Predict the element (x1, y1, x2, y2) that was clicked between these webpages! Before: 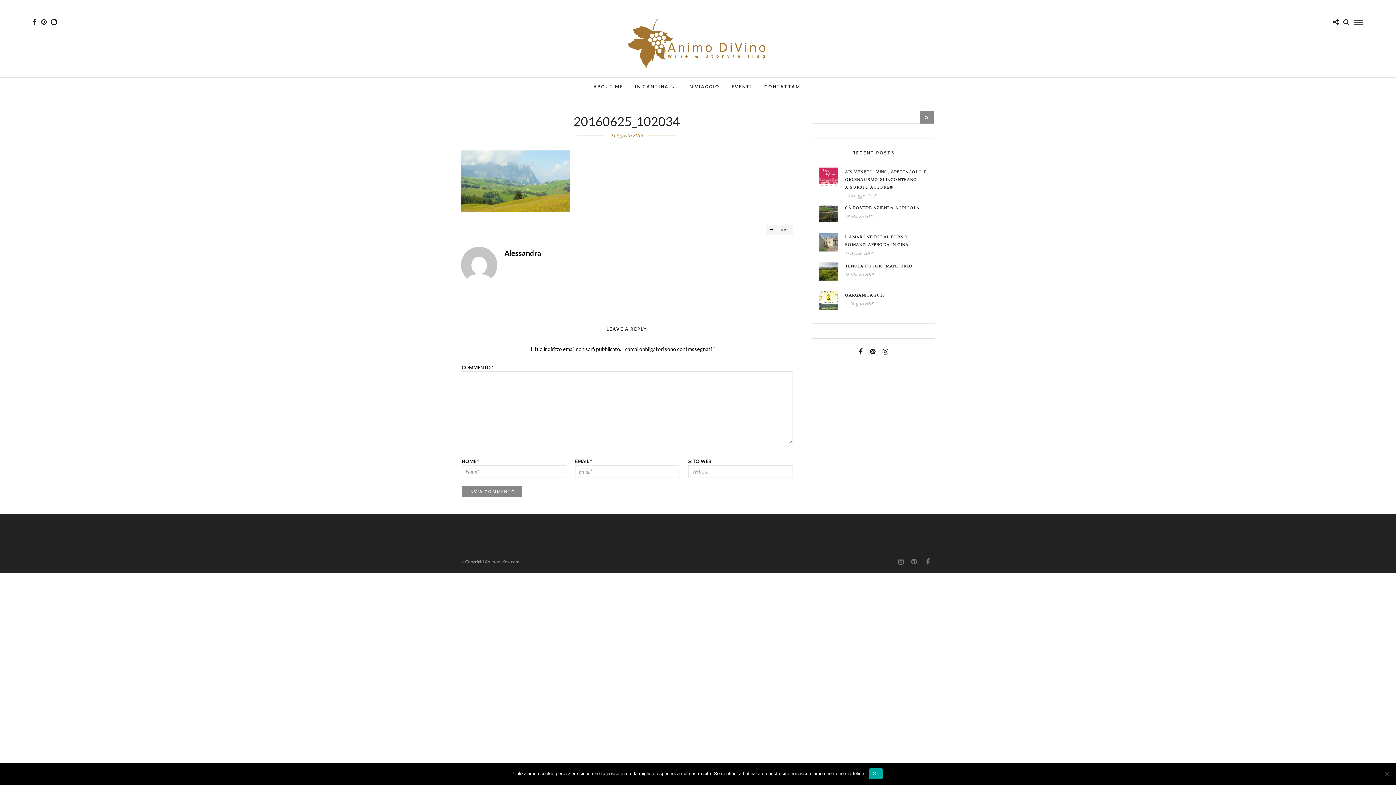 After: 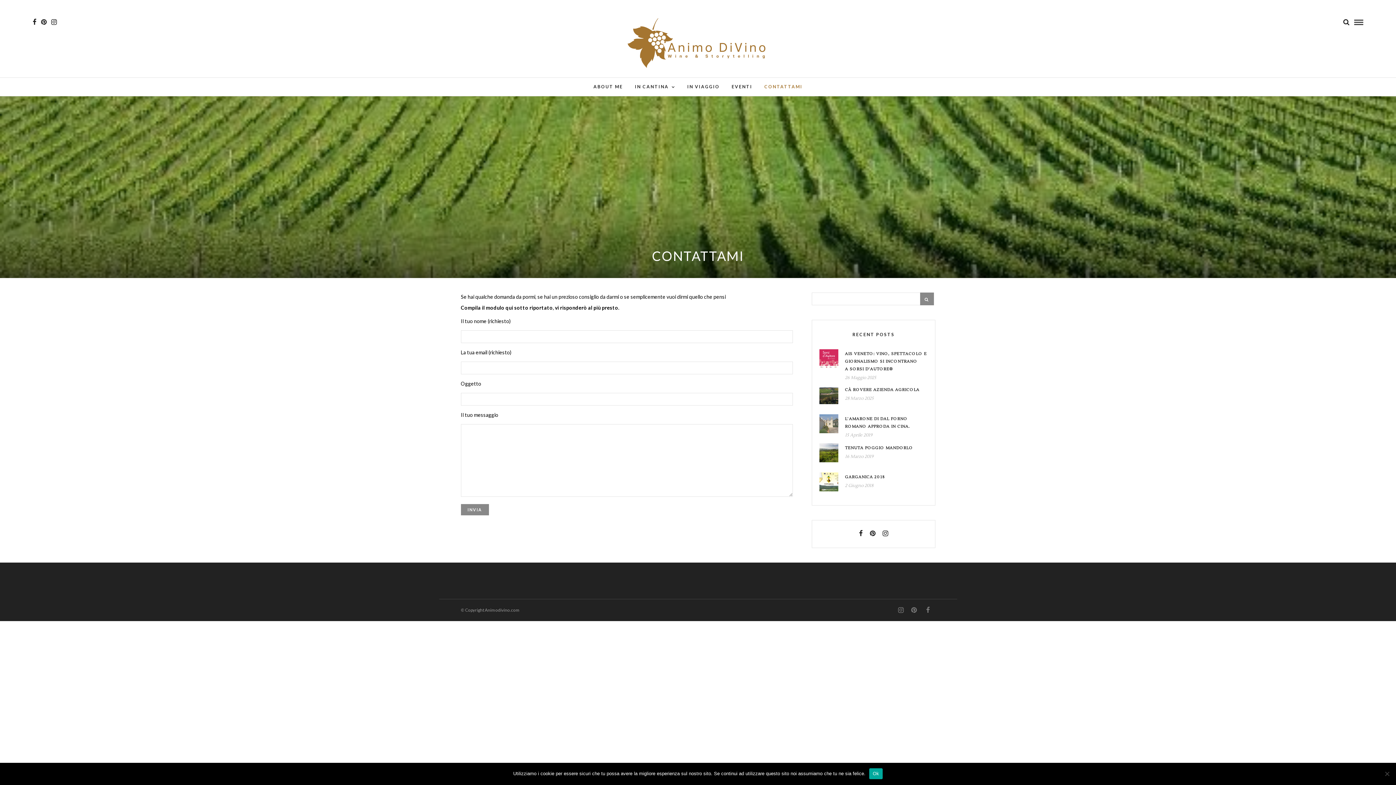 Action: bbox: (759, 77, 808, 96) label: CONTATTAMI